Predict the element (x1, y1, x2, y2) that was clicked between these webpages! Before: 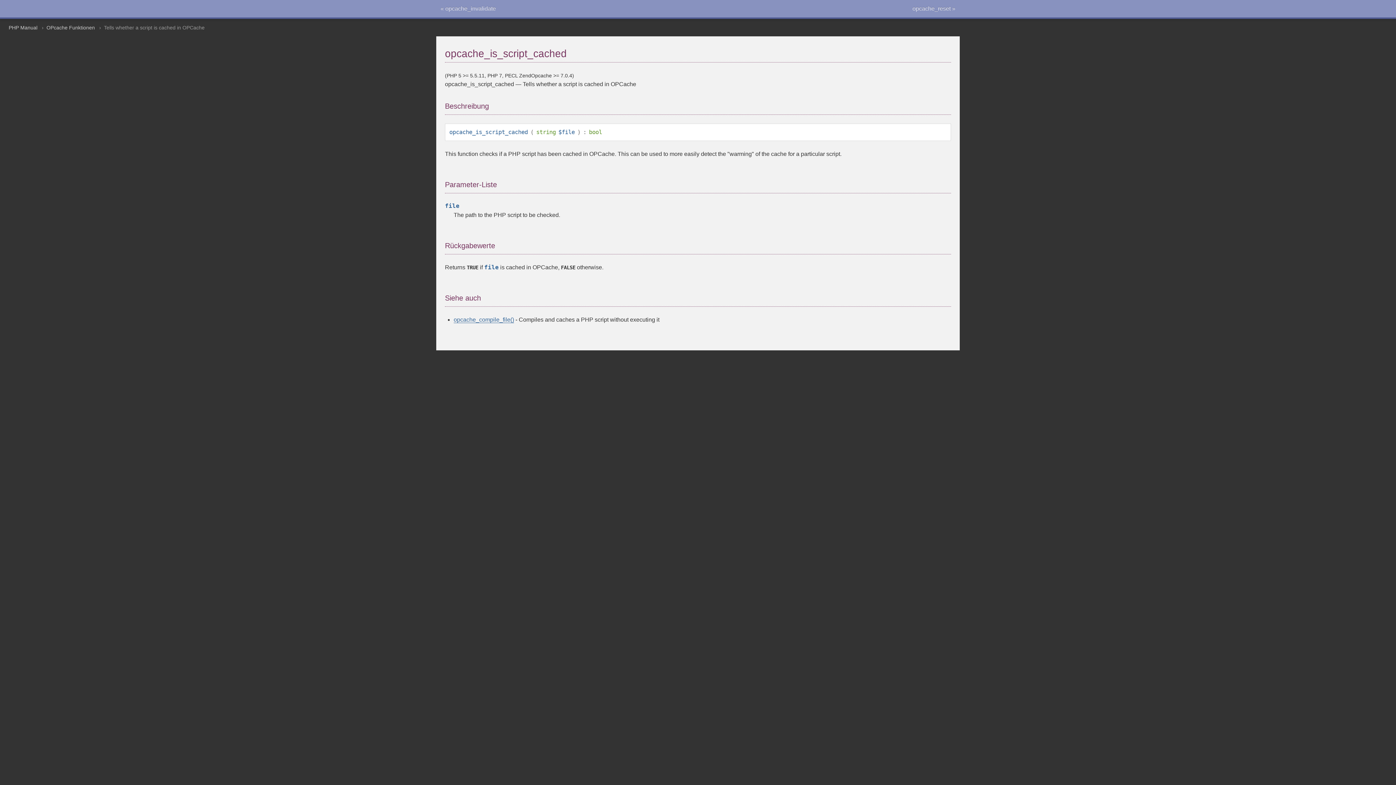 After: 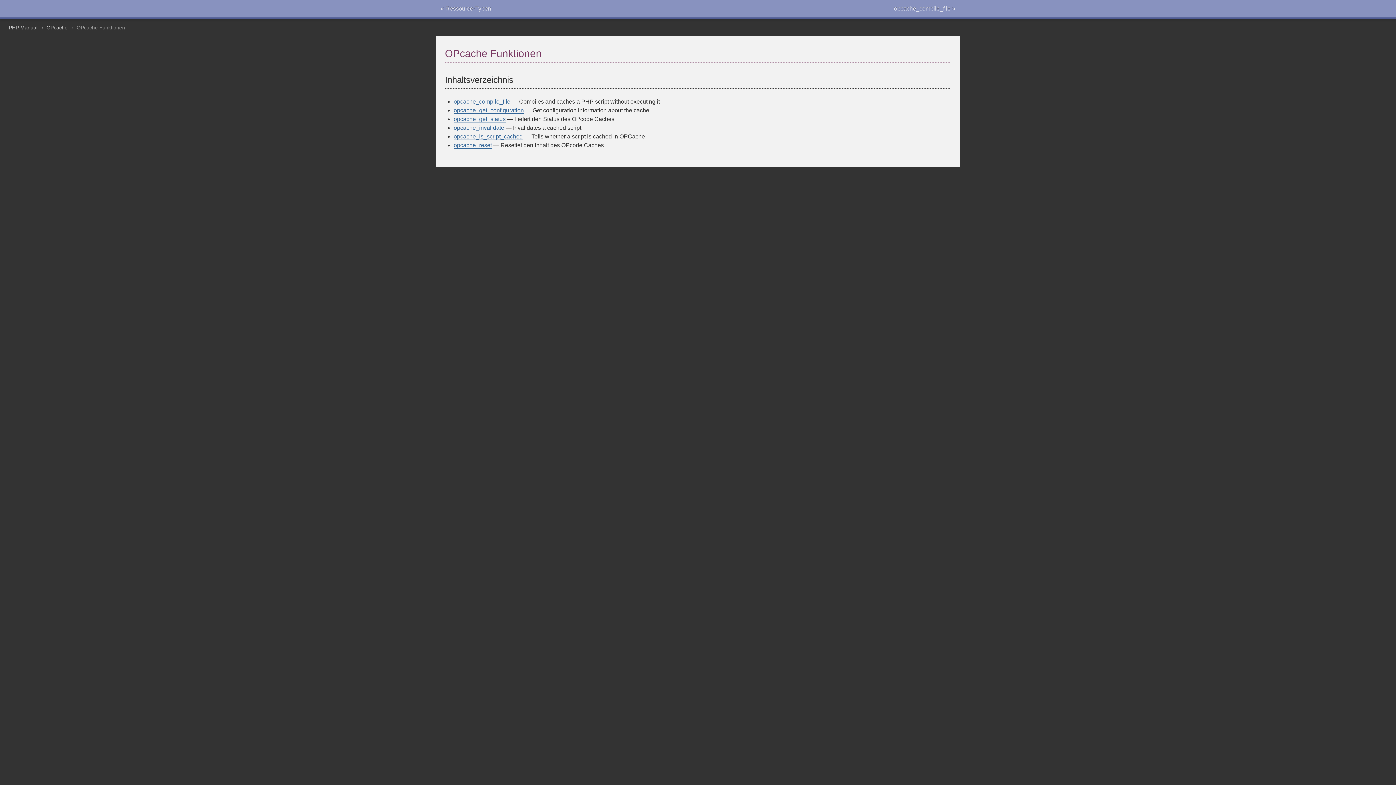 Action: bbox: (46, 24, 94, 30) label: OPcache Funktionen